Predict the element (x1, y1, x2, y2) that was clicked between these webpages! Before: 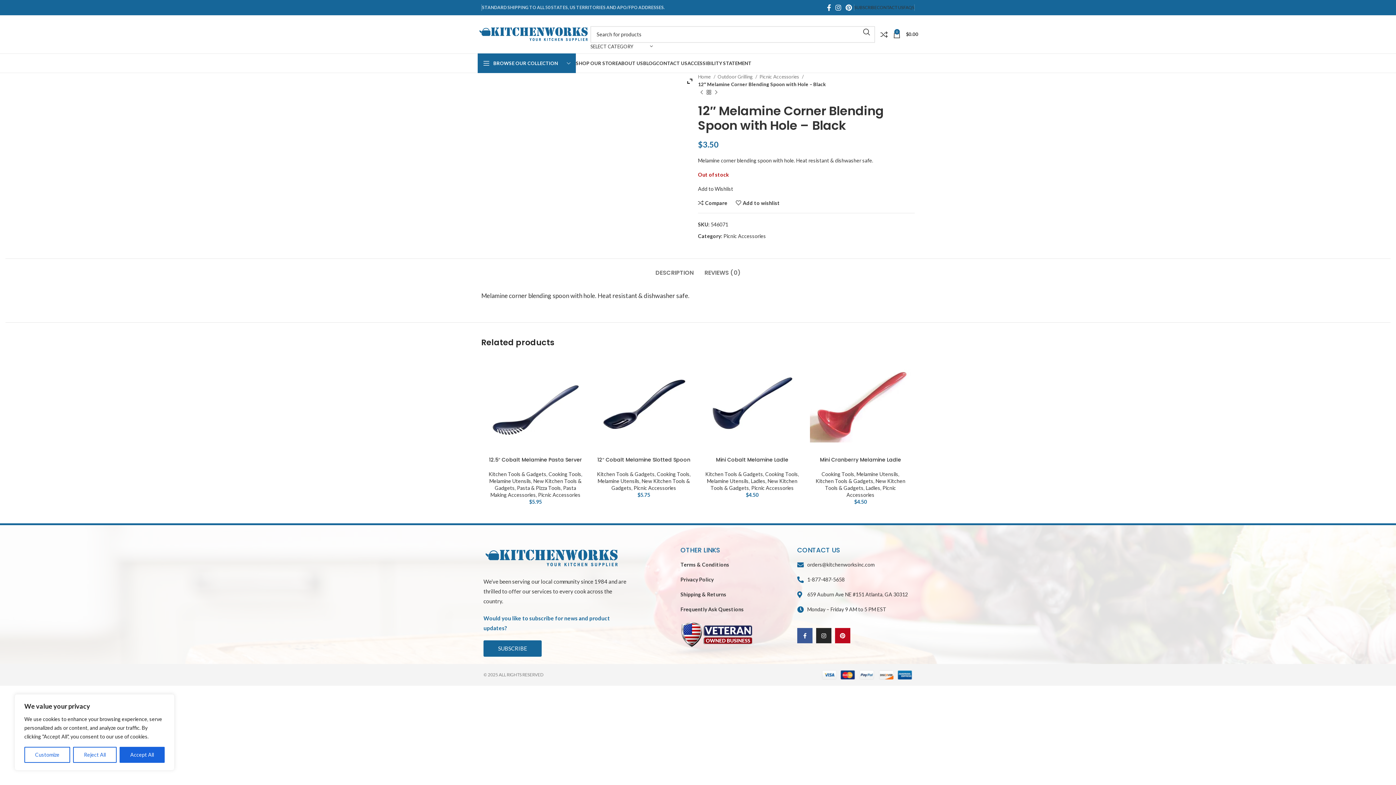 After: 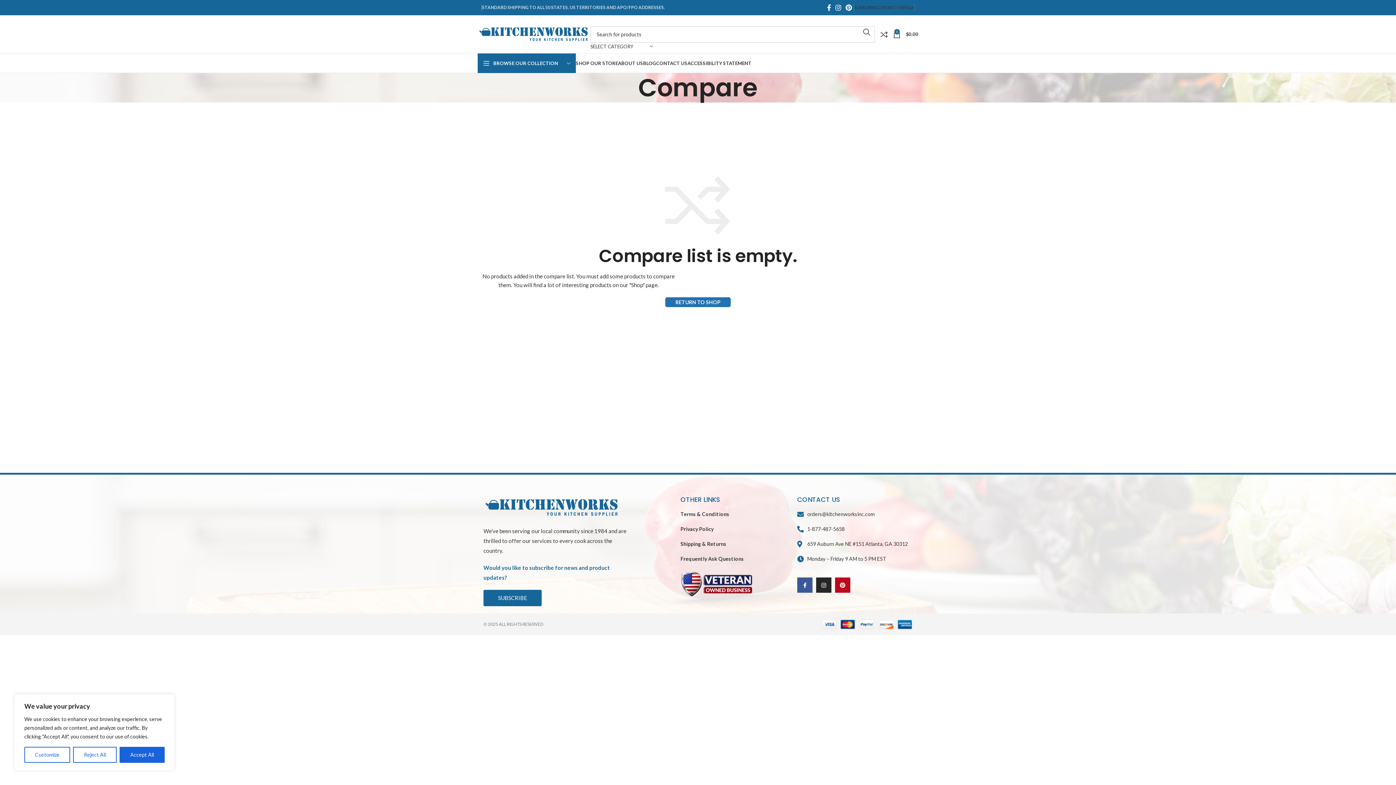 Action: label: 0 bbox: (880, 27, 893, 41)